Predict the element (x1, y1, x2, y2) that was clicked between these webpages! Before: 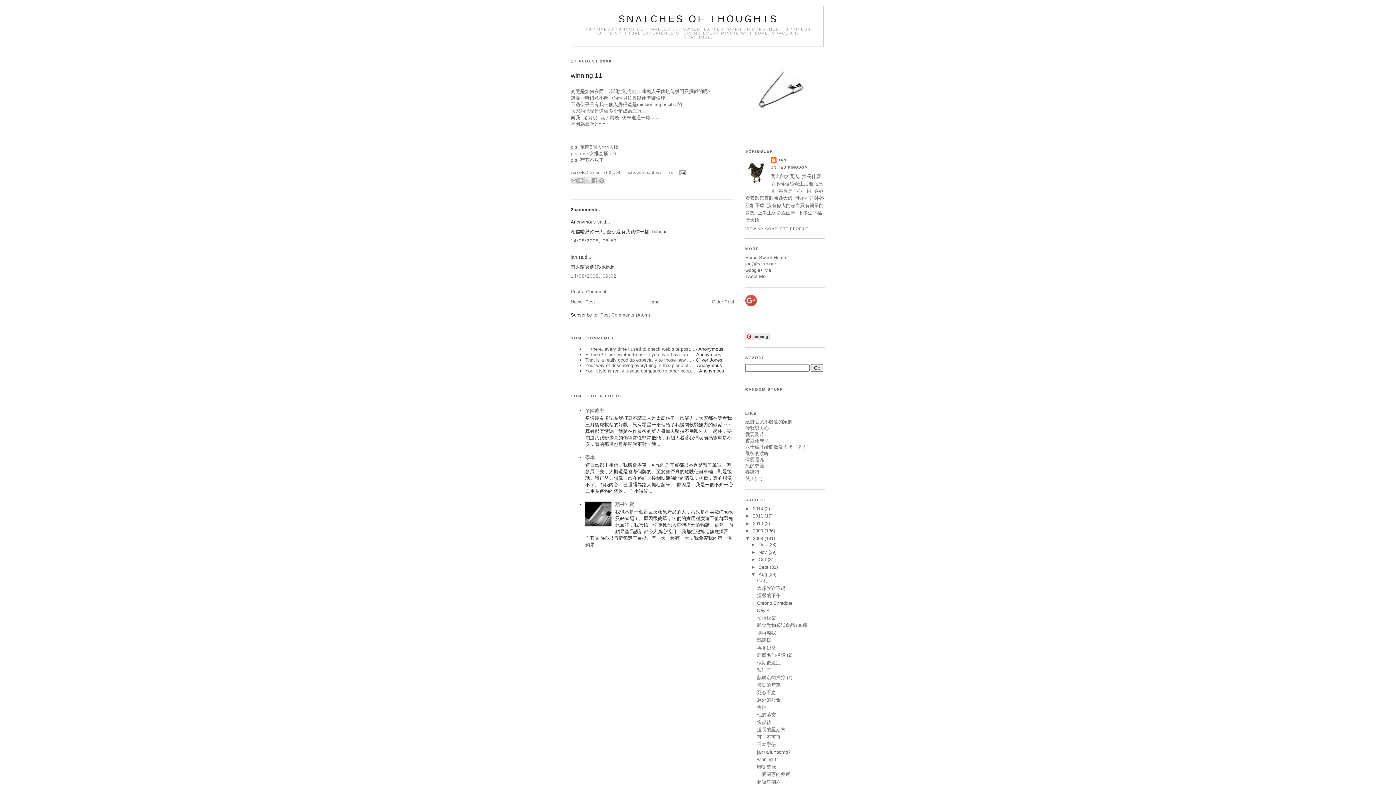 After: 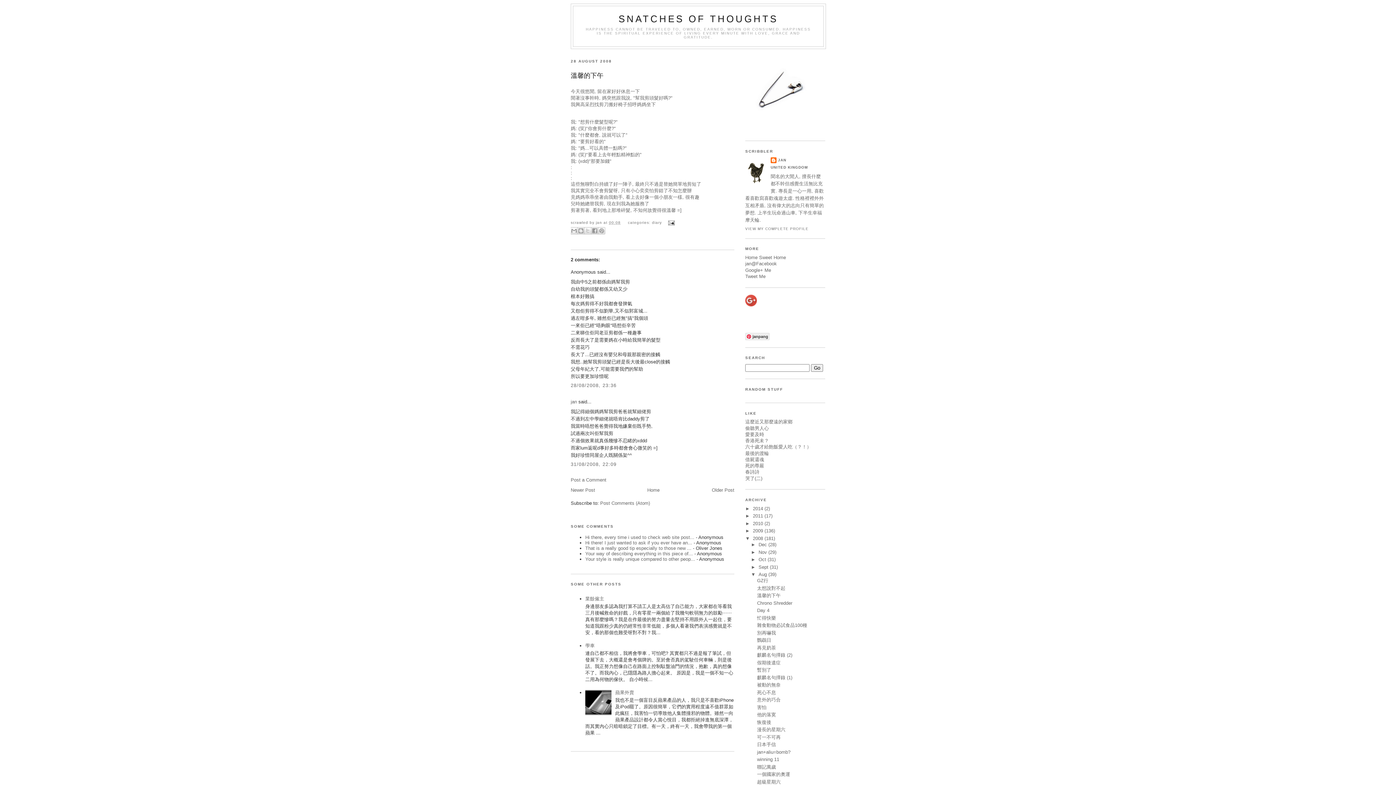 Action: label: 溫馨的下午 bbox: (757, 593, 780, 598)